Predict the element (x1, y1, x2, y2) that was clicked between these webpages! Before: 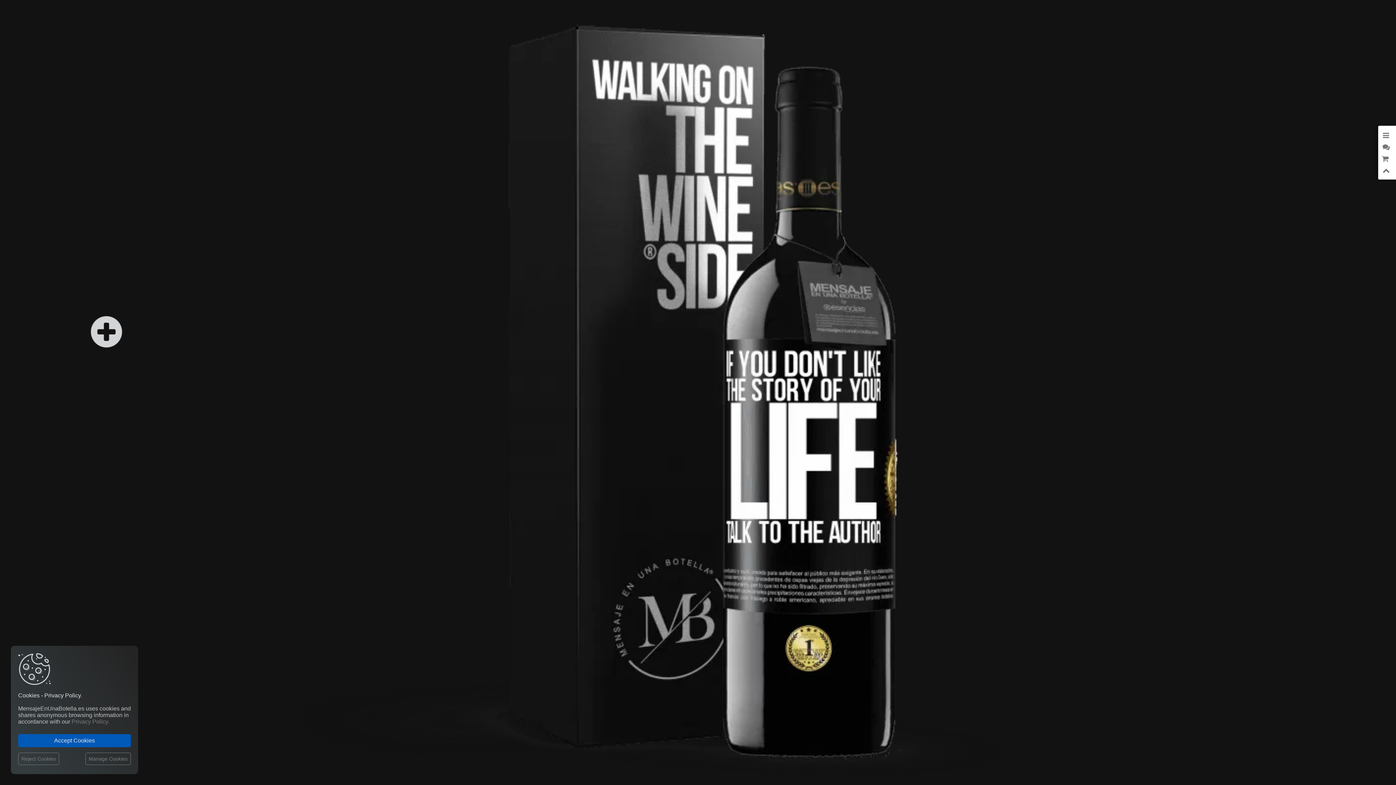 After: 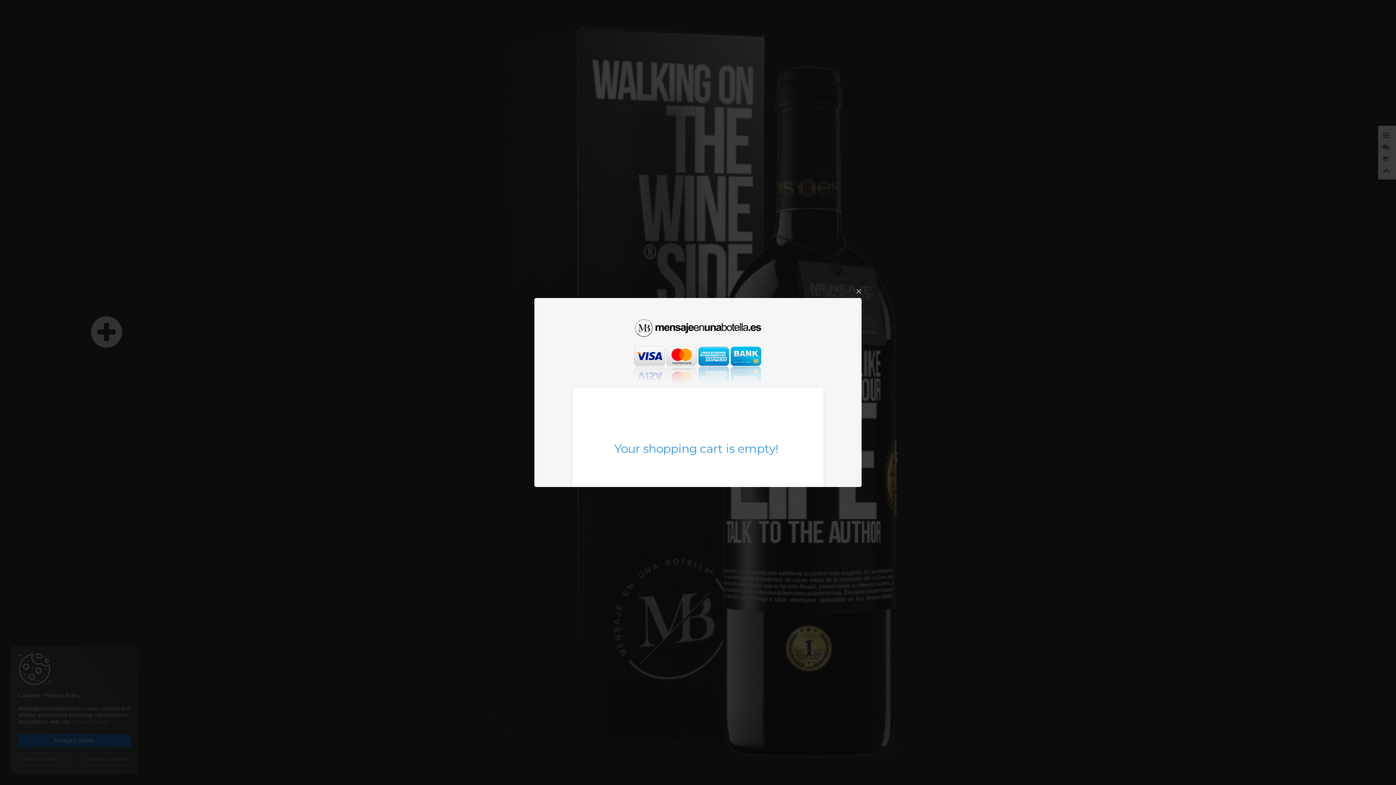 Action: bbox: (1378, 154, 1385, 159)